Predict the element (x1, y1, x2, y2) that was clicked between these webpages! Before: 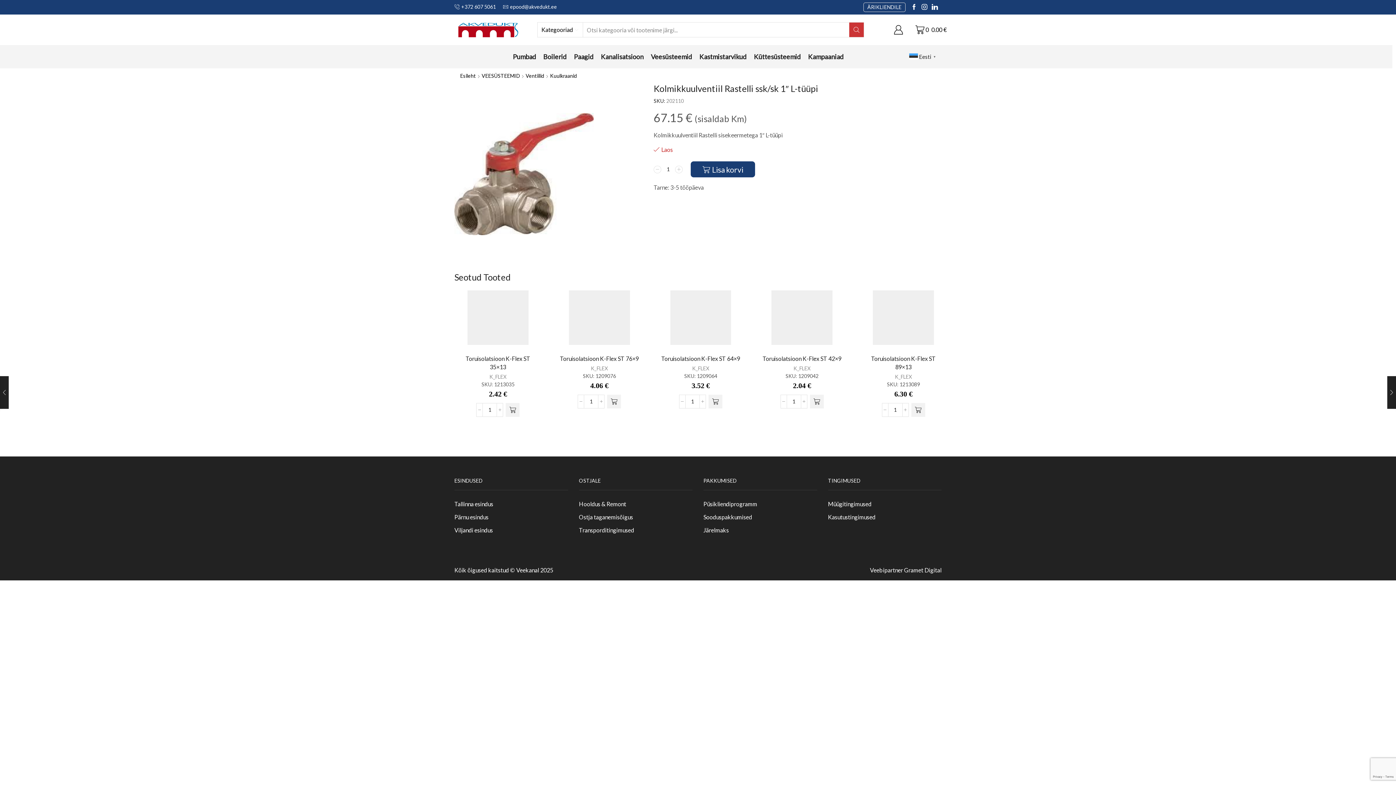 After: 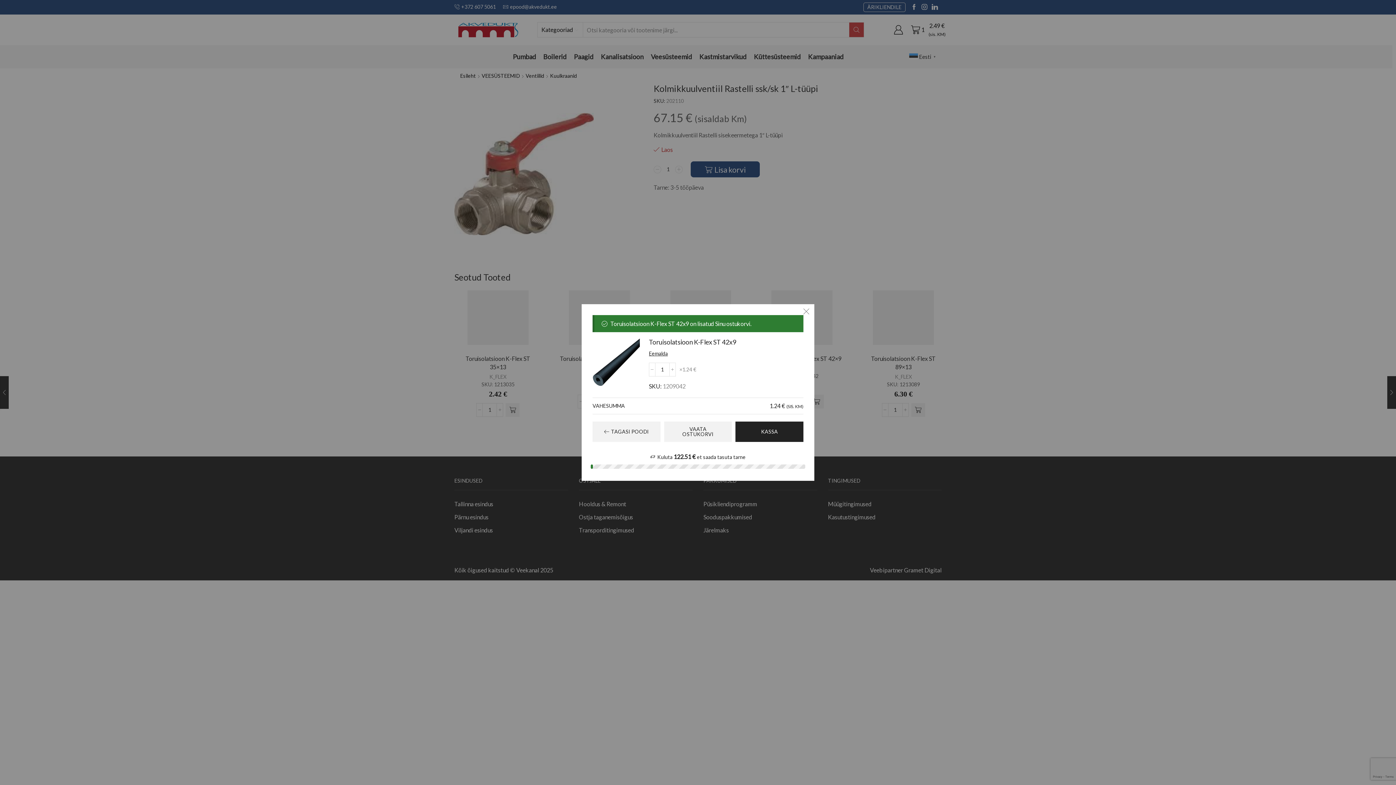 Action: bbox: (810, 394, 823, 408) label: Lisa korvi: Toruisolatsioon K-Flex ST 42x9